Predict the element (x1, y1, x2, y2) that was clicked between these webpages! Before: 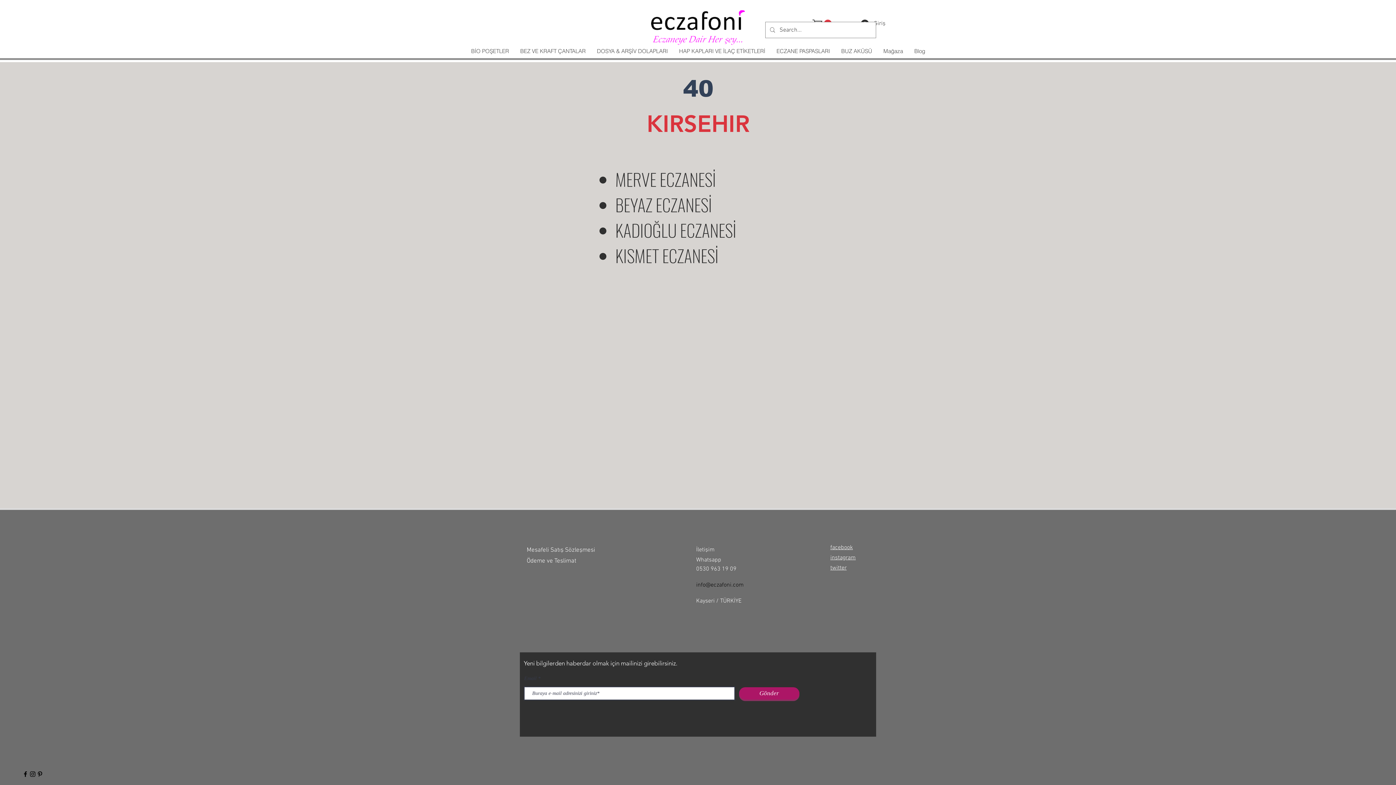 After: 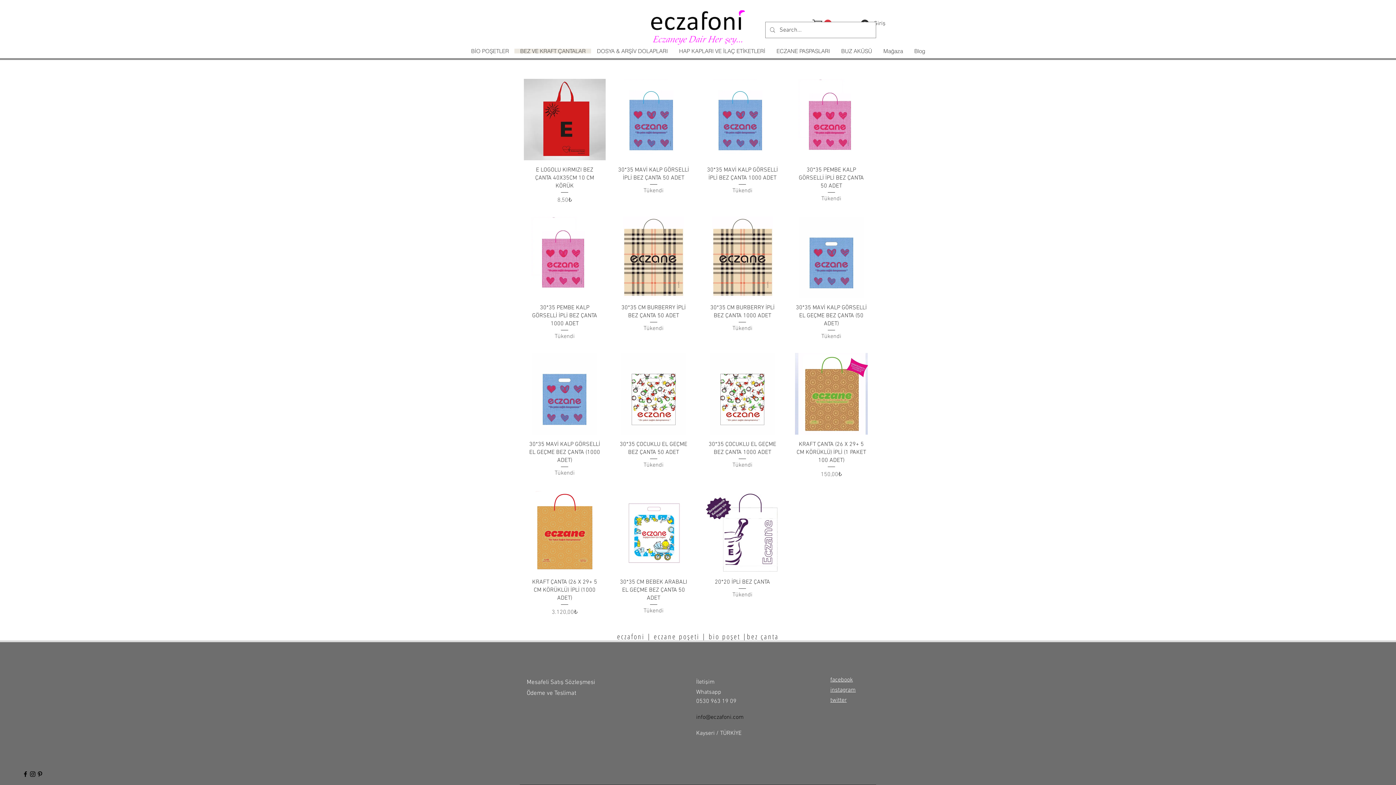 Action: label: BEZ VE KRAFT ÇANTALAR bbox: (514, 48, 591, 53)